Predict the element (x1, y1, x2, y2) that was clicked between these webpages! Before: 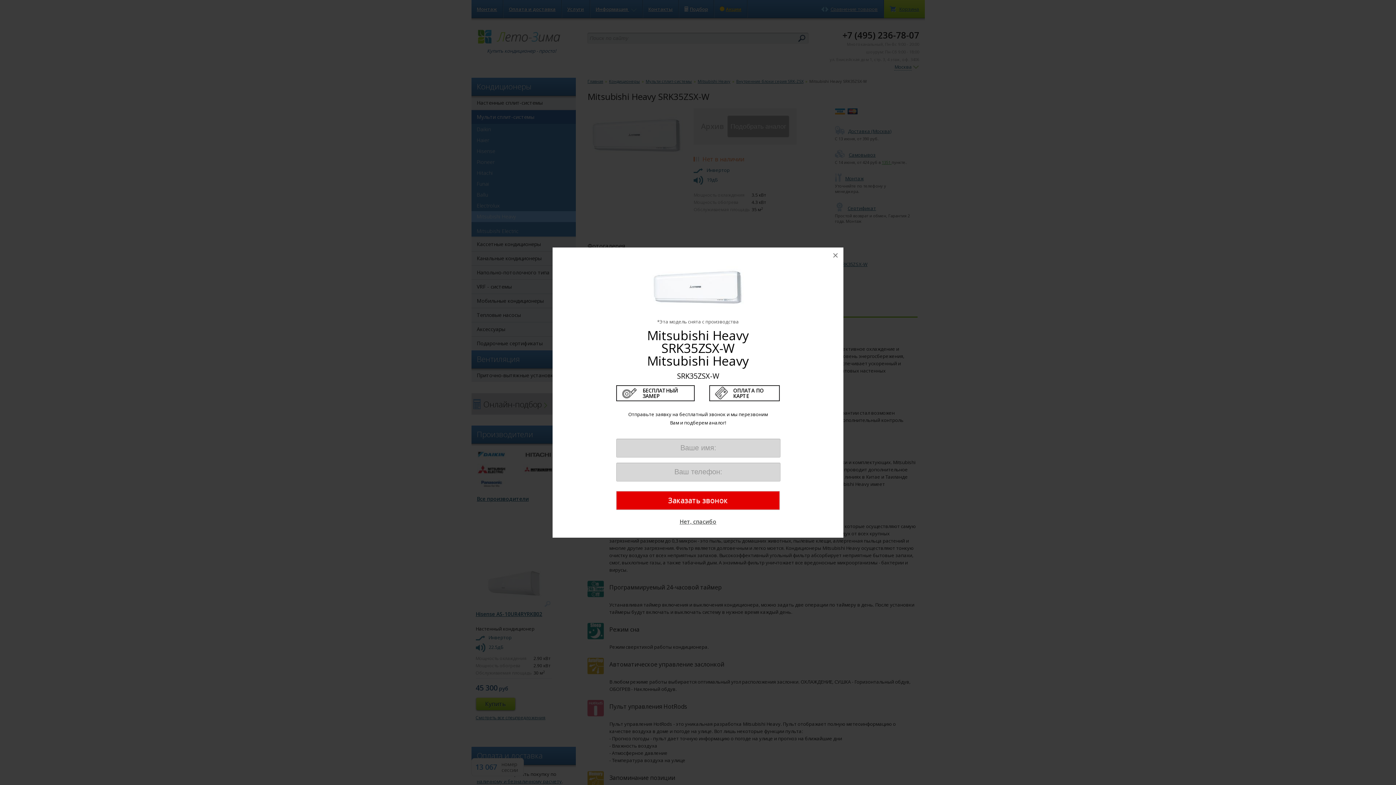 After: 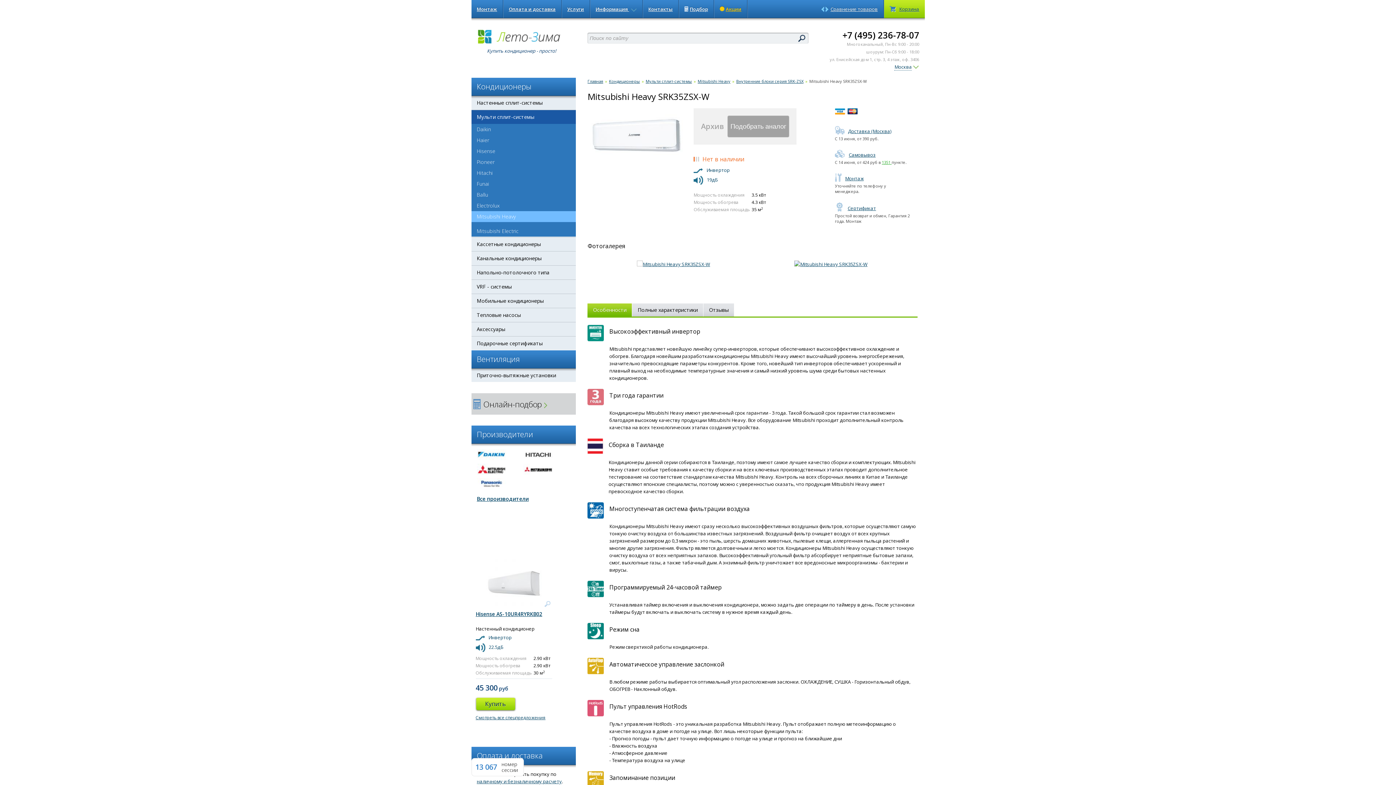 Action: bbox: (827, 247, 843, 263) label: ×